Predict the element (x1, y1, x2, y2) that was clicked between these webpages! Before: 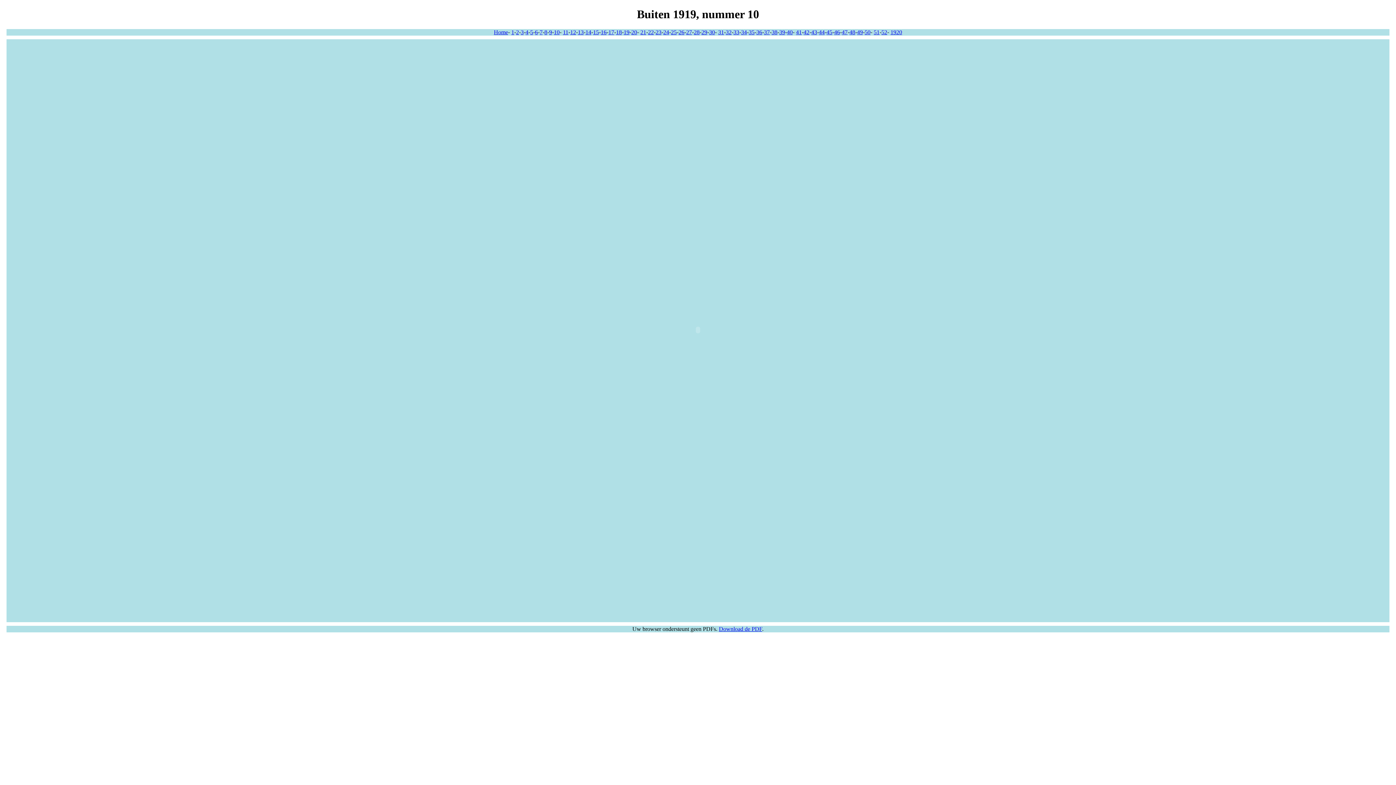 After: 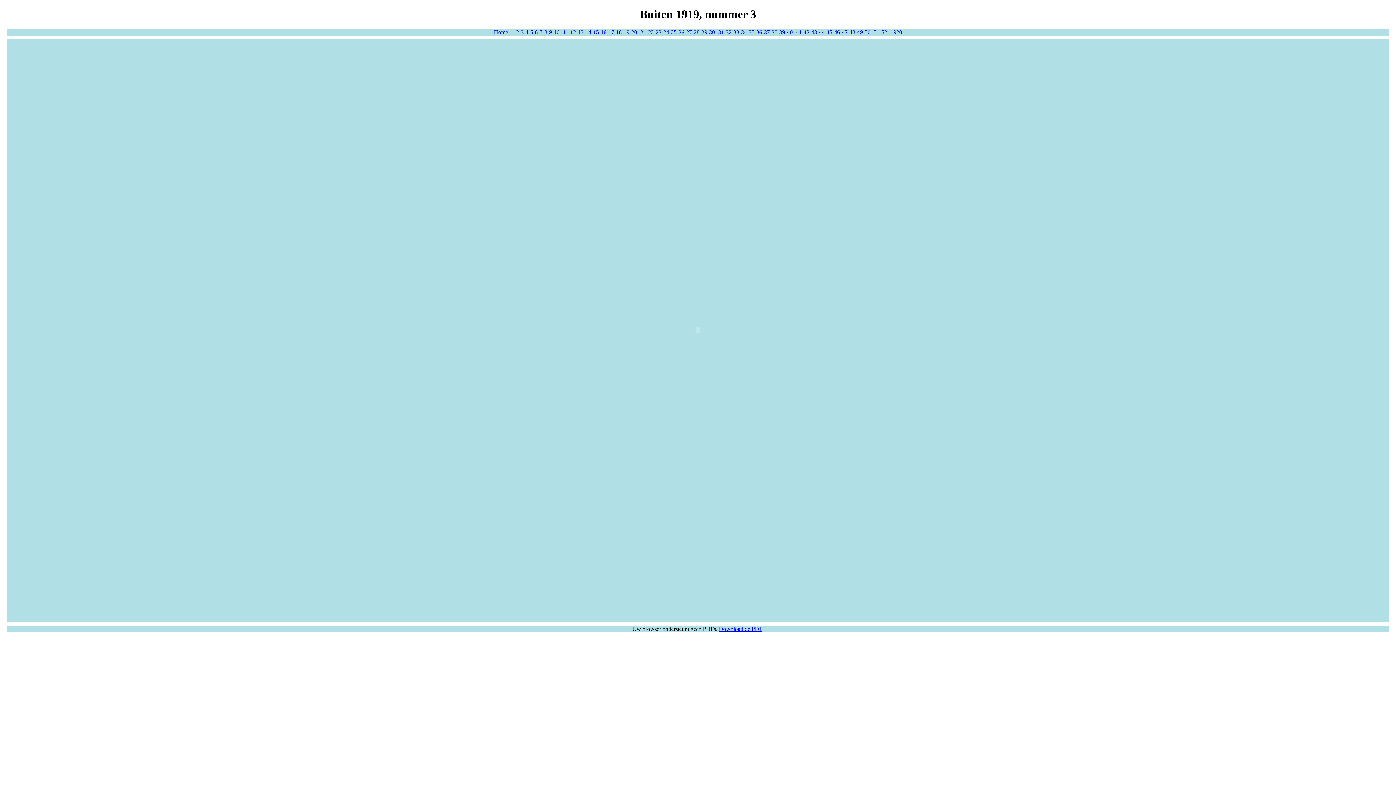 Action: bbox: (520, 29, 523, 35) label: 3